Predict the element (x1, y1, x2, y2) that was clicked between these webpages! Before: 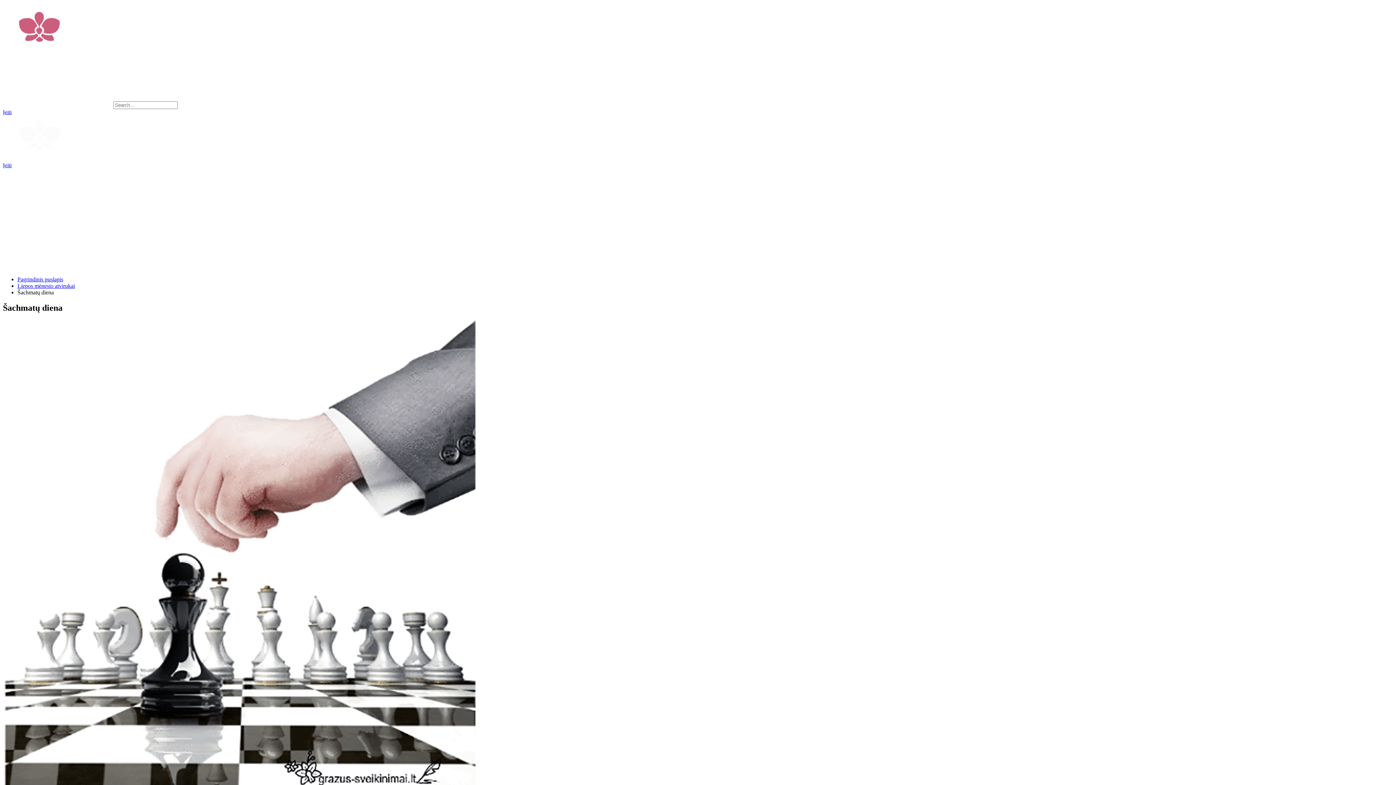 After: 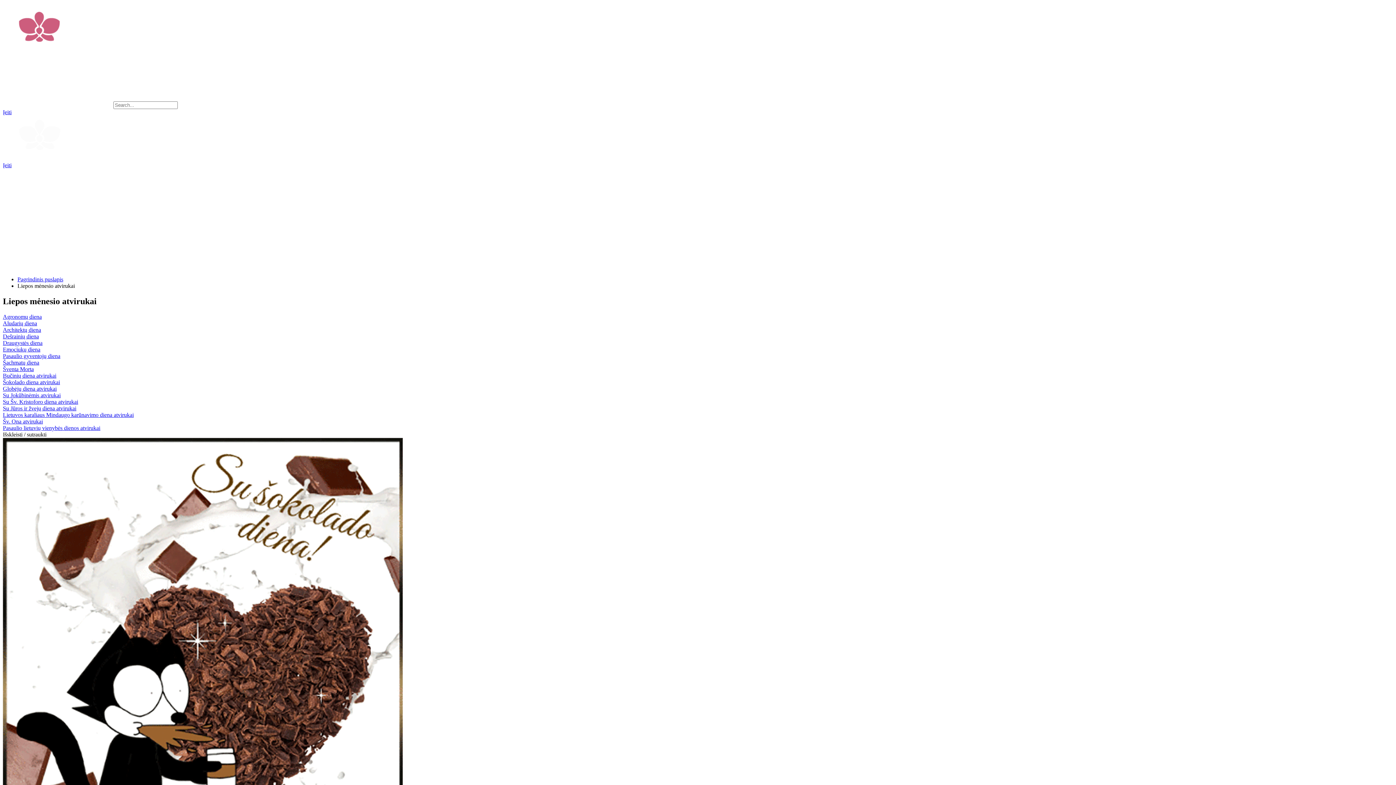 Action: label: Liepos mėnesio atvirukai bbox: (17, 282, 74, 289)